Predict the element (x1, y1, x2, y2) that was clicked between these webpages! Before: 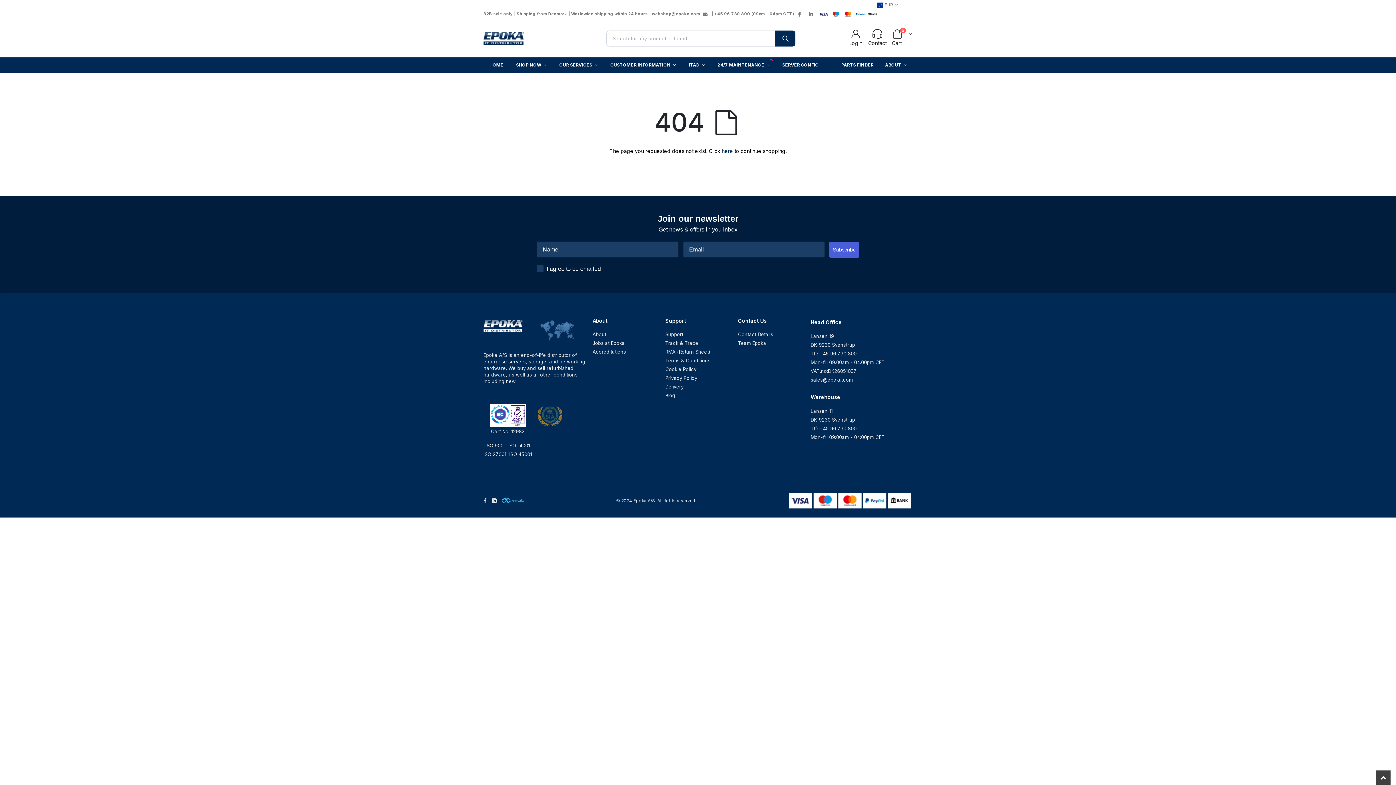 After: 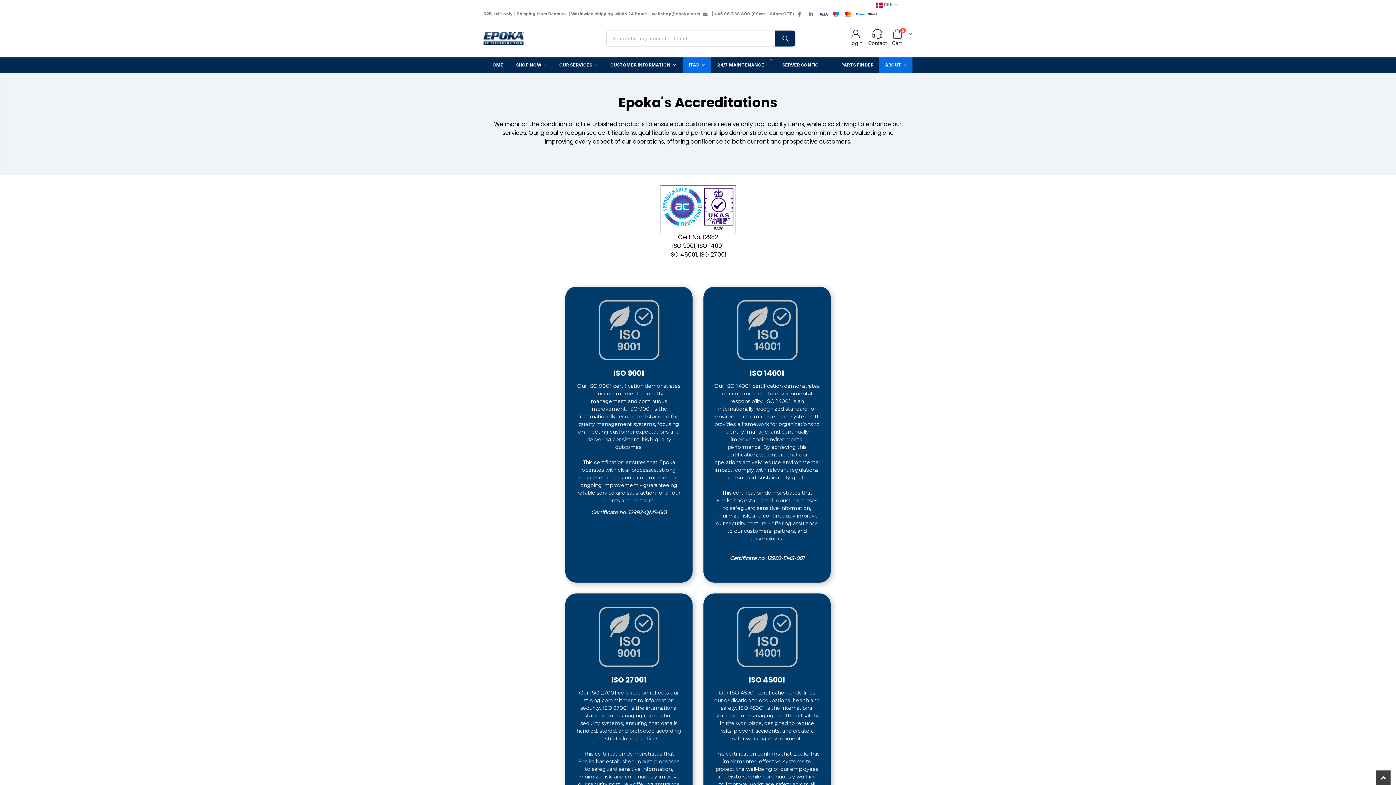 Action: label: Accreditations bbox: (592, 349, 626, 354)